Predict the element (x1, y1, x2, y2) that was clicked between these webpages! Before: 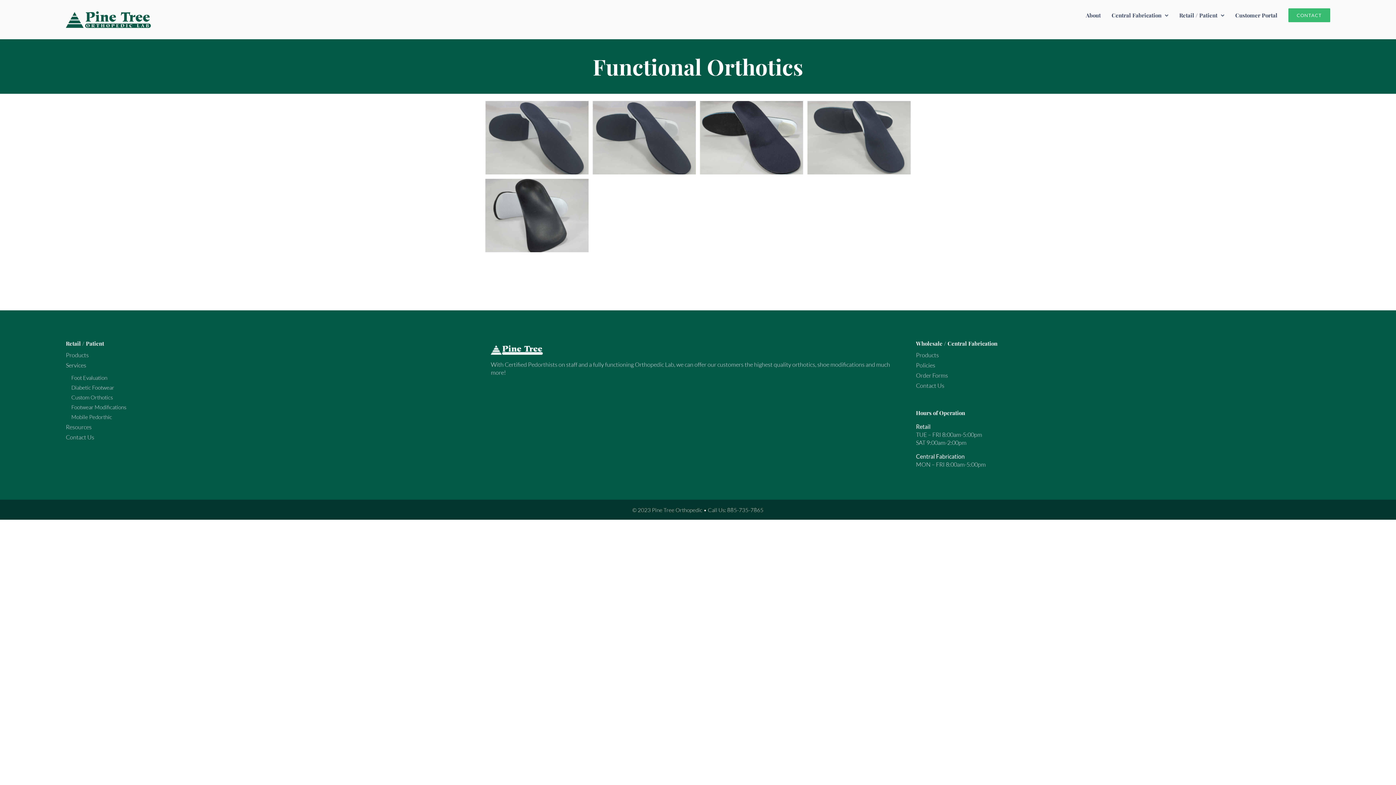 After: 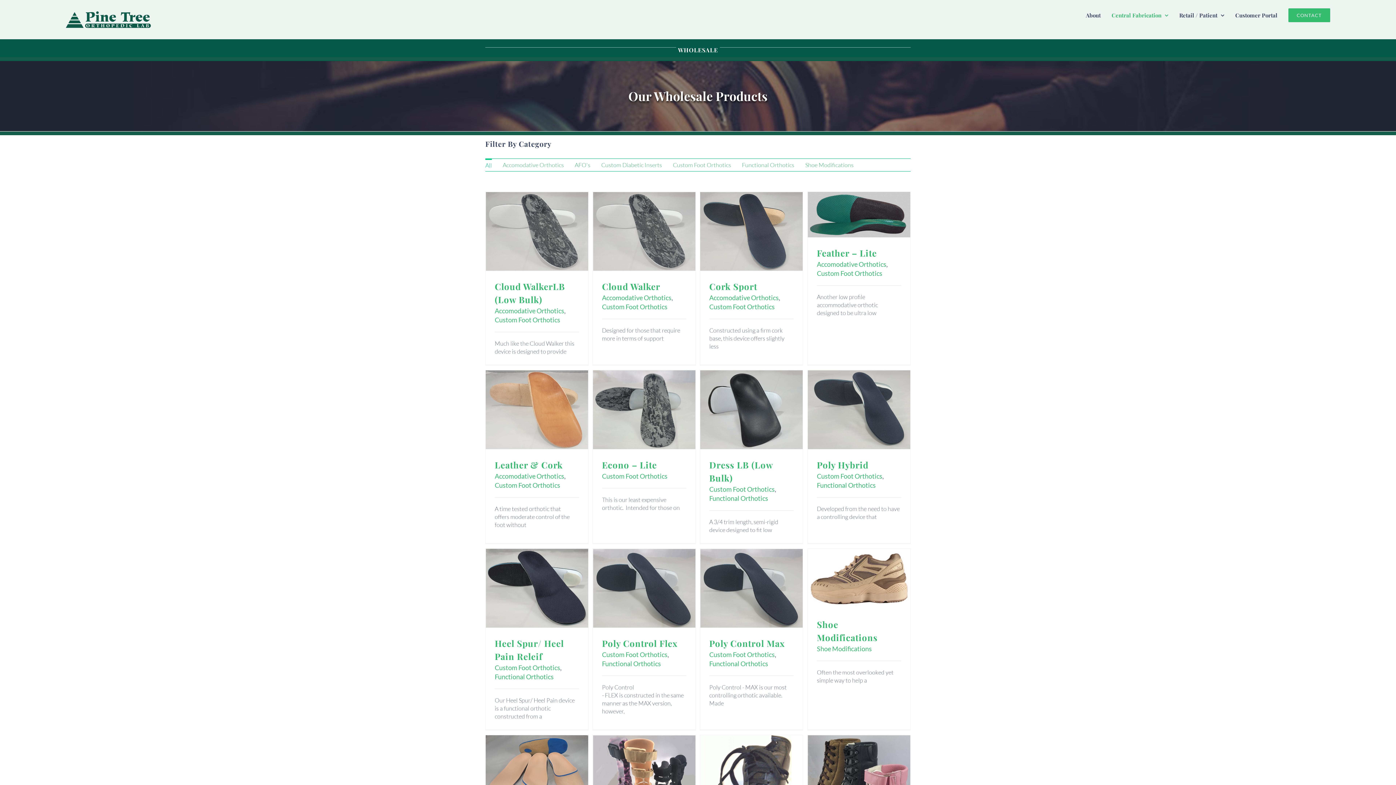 Action: label: Products bbox: (916, 351, 1330, 359)